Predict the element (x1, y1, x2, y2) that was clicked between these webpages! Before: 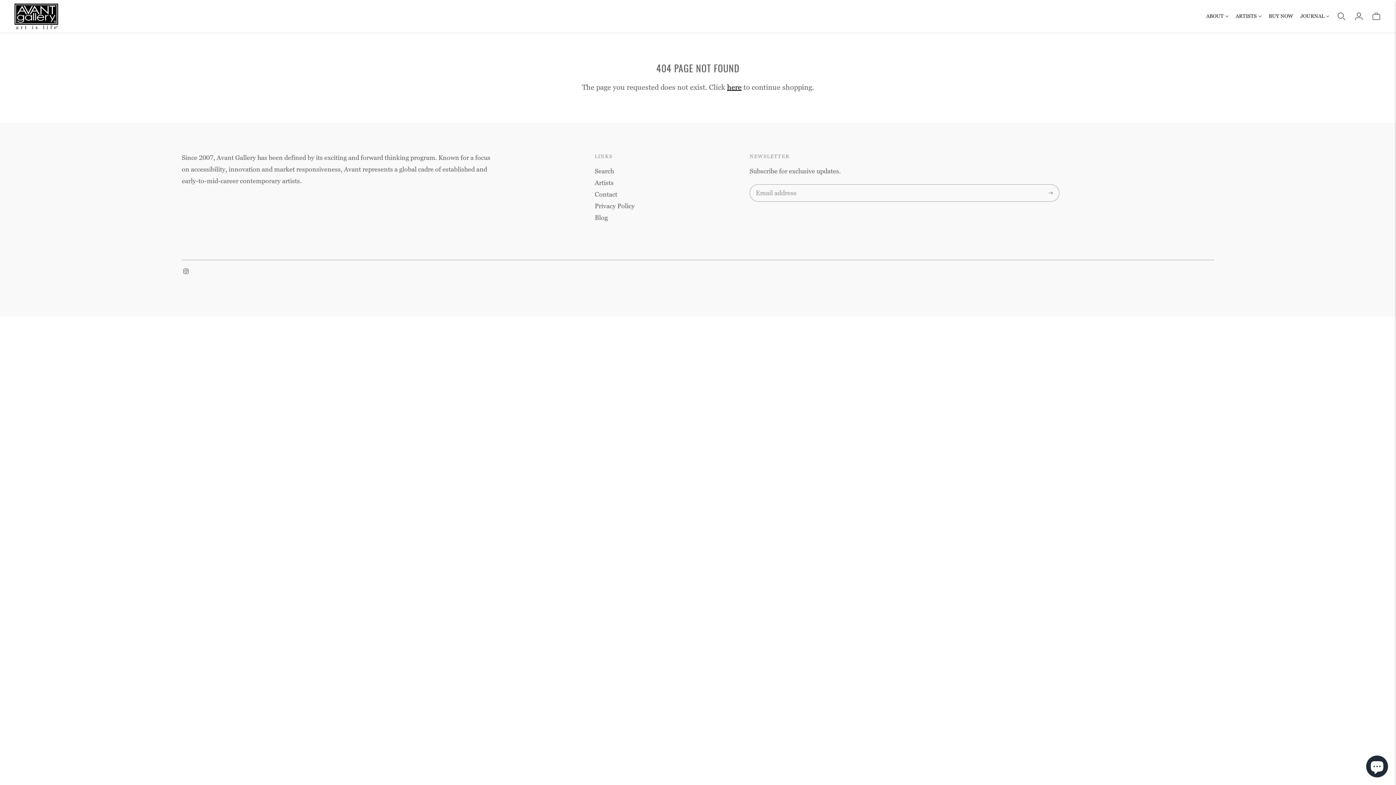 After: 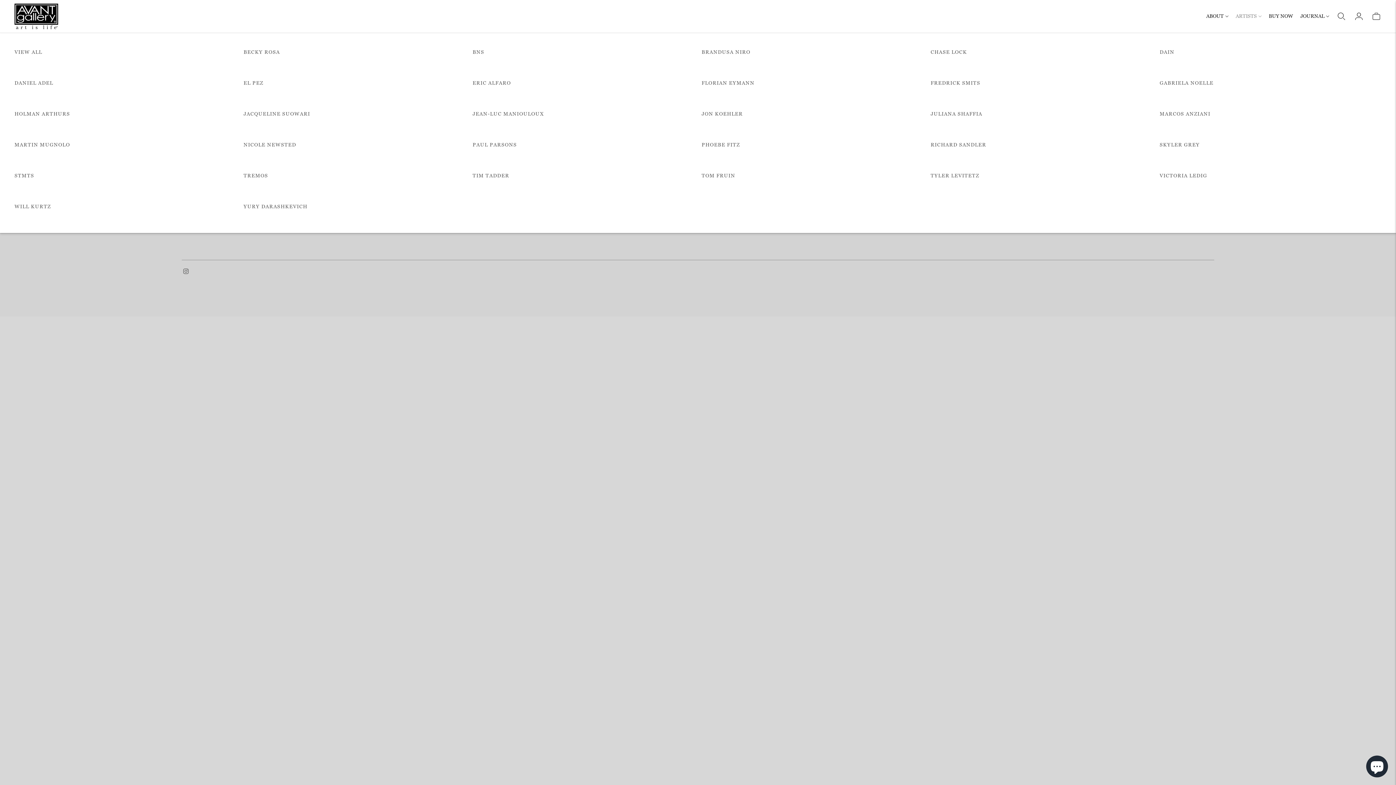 Action: label: ARTISTS bbox: (1236, 8, 1261, 24)